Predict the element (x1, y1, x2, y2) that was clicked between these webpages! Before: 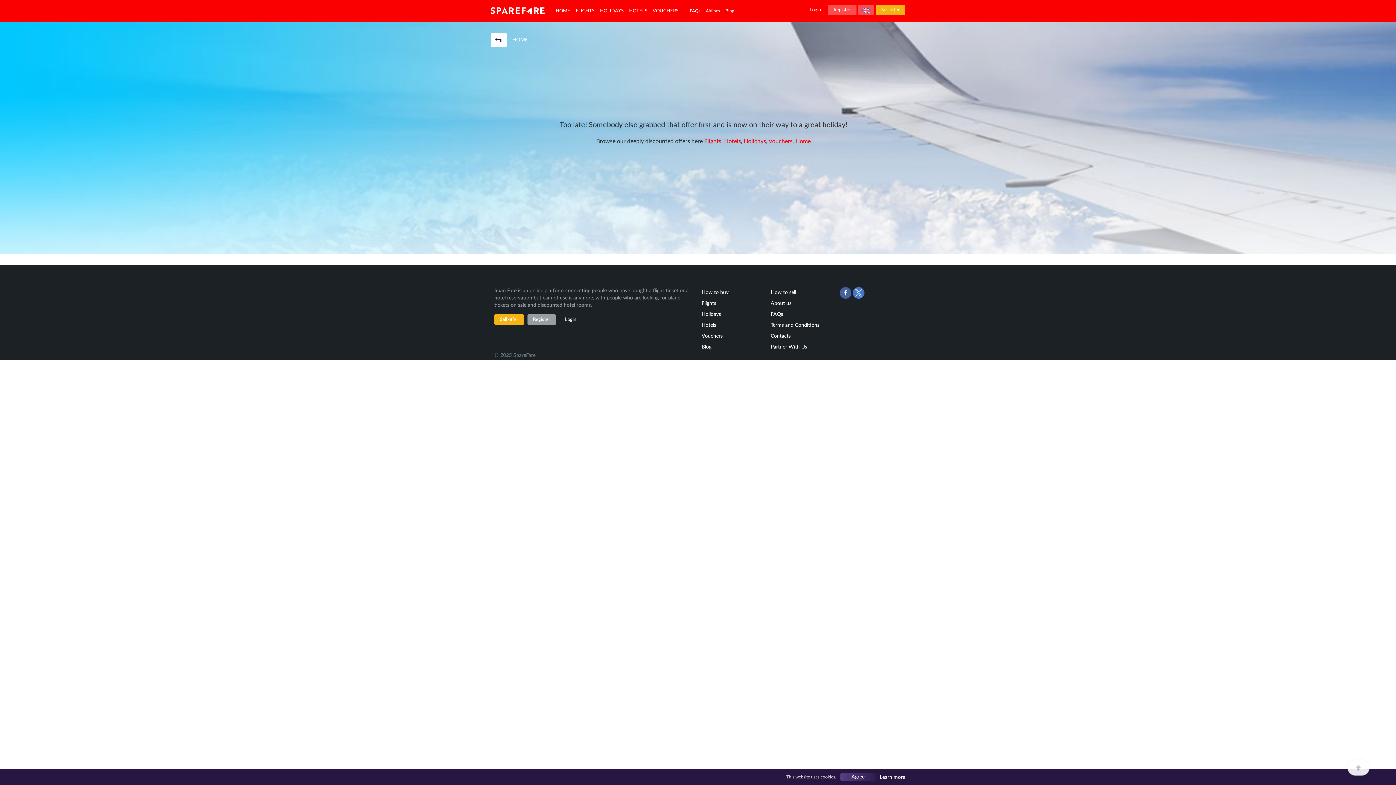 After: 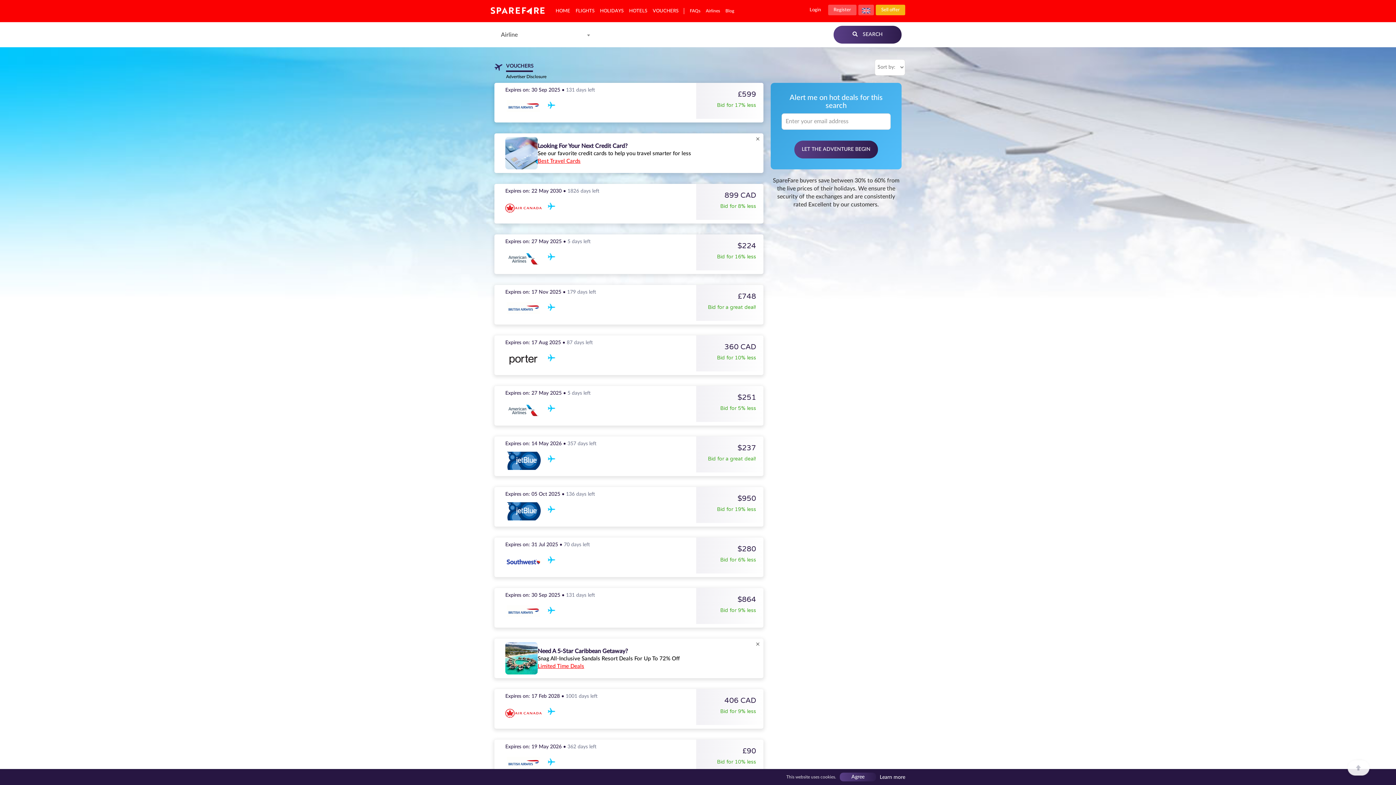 Action: label: Vouchers bbox: (701, 333, 722, 338)